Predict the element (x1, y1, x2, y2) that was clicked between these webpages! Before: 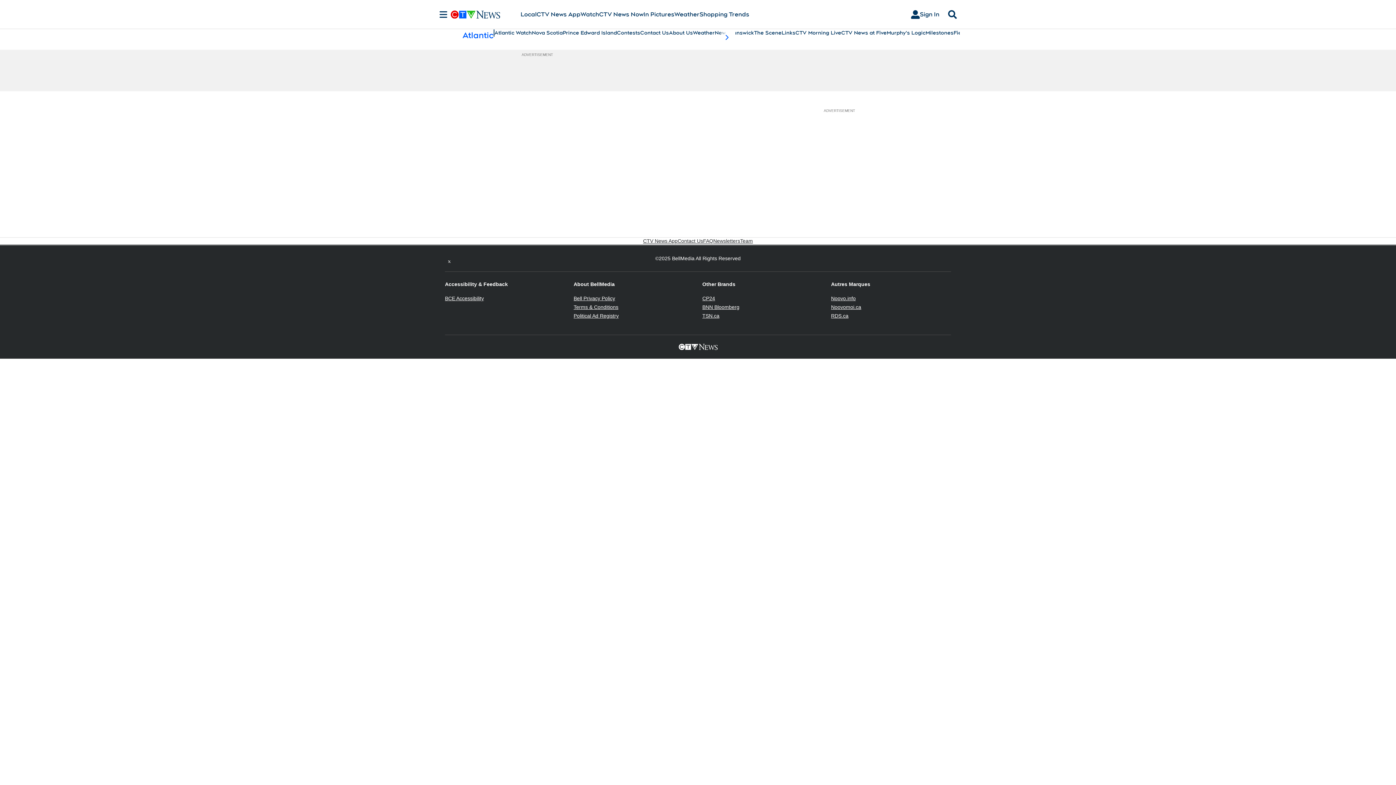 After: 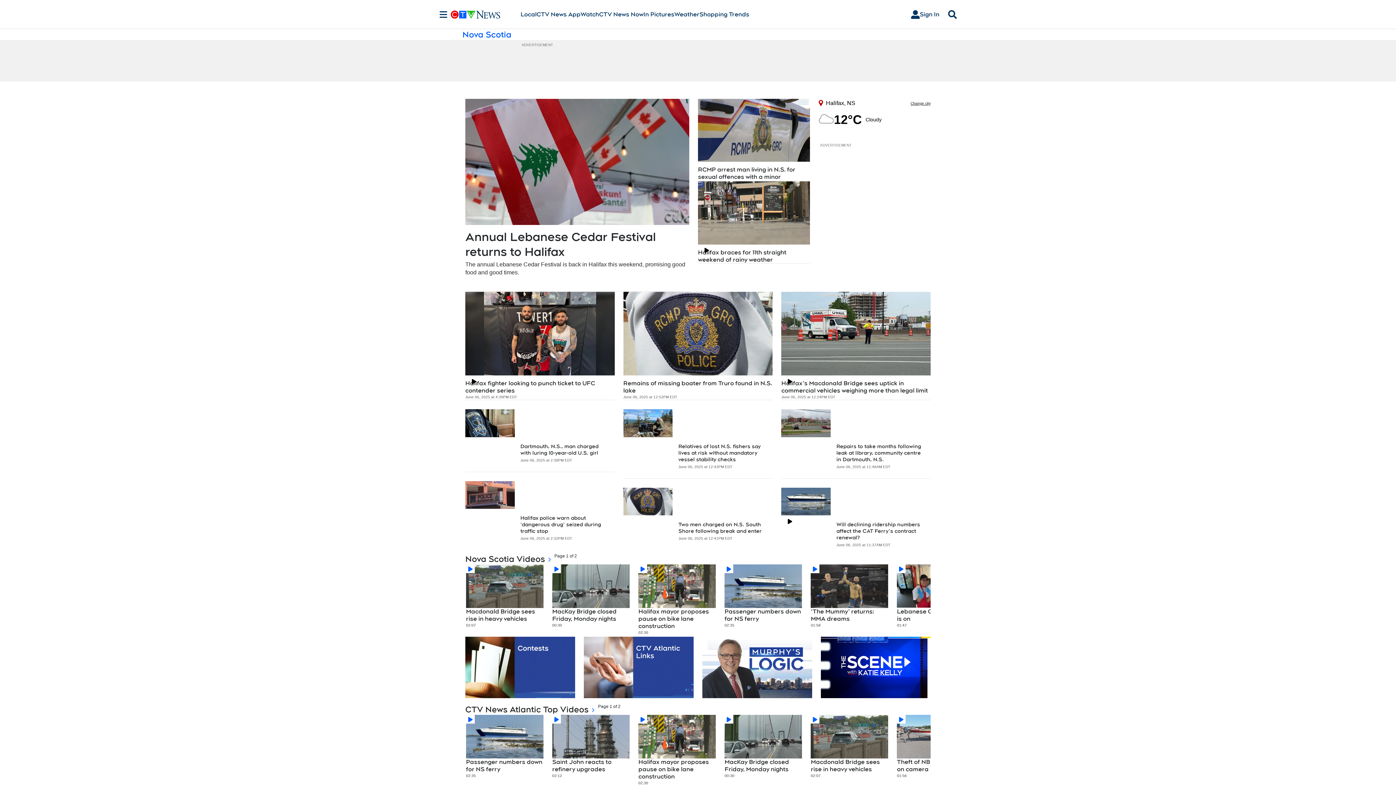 Action: label: Nova Scotia bbox: (532, 29, 562, 36)